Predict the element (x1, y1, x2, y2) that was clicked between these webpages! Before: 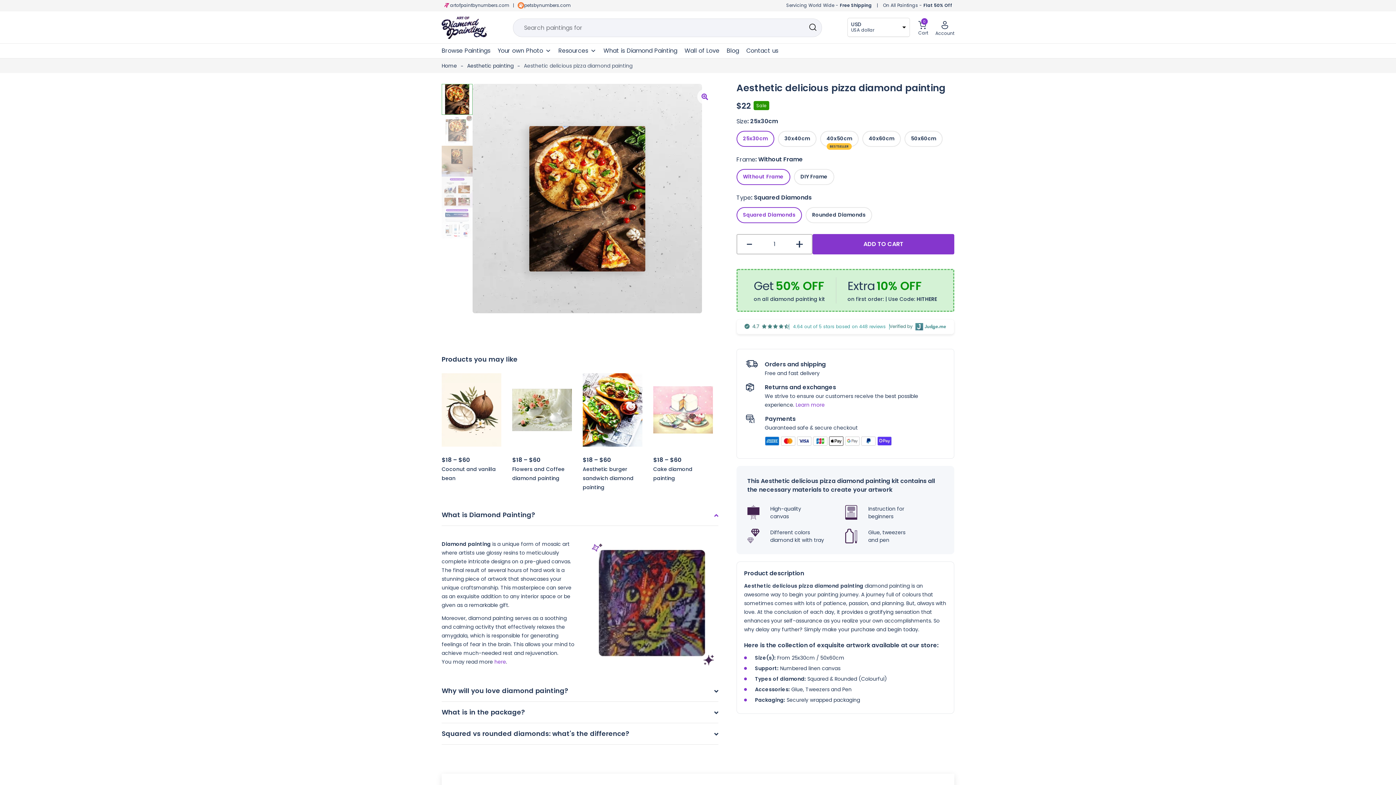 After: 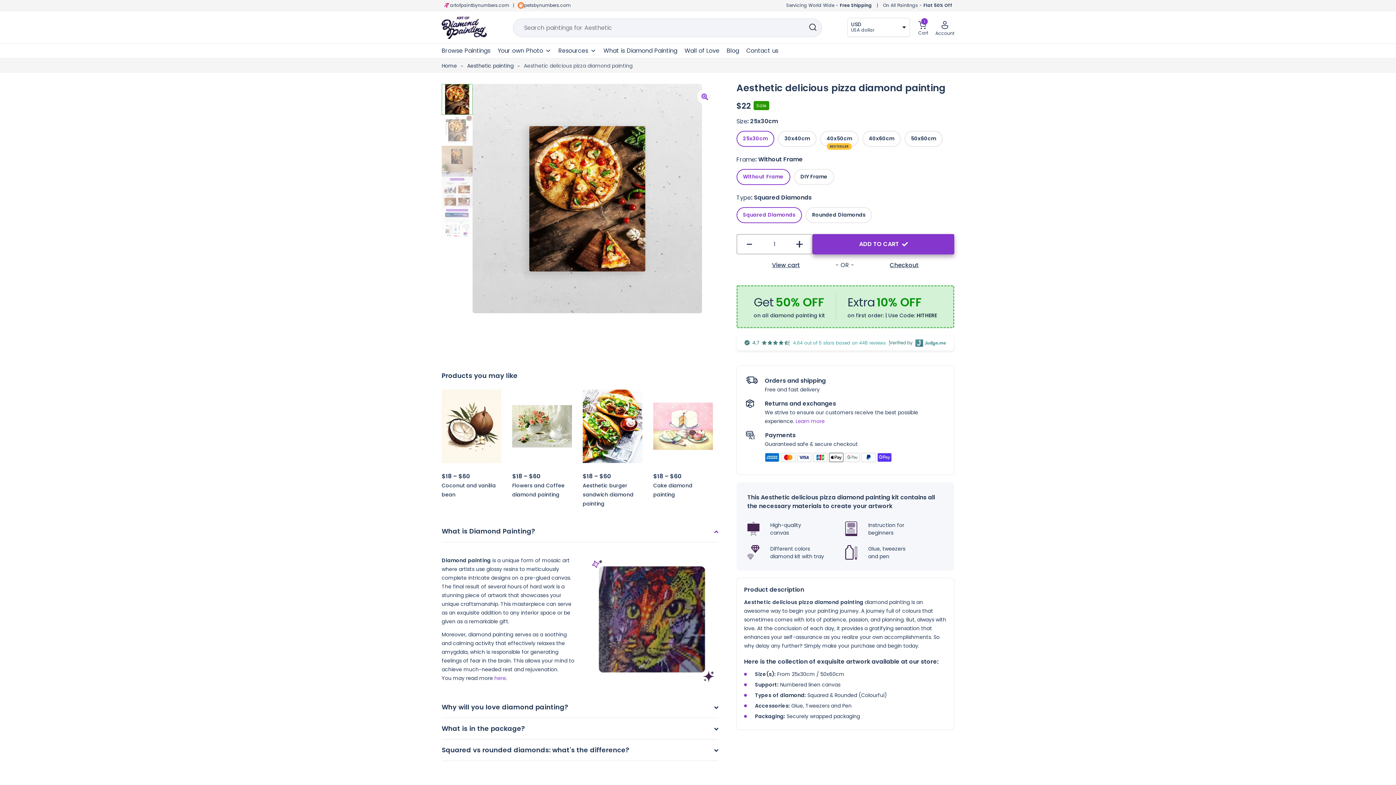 Action: bbox: (812, 234, 954, 254) label: ADD TO CART